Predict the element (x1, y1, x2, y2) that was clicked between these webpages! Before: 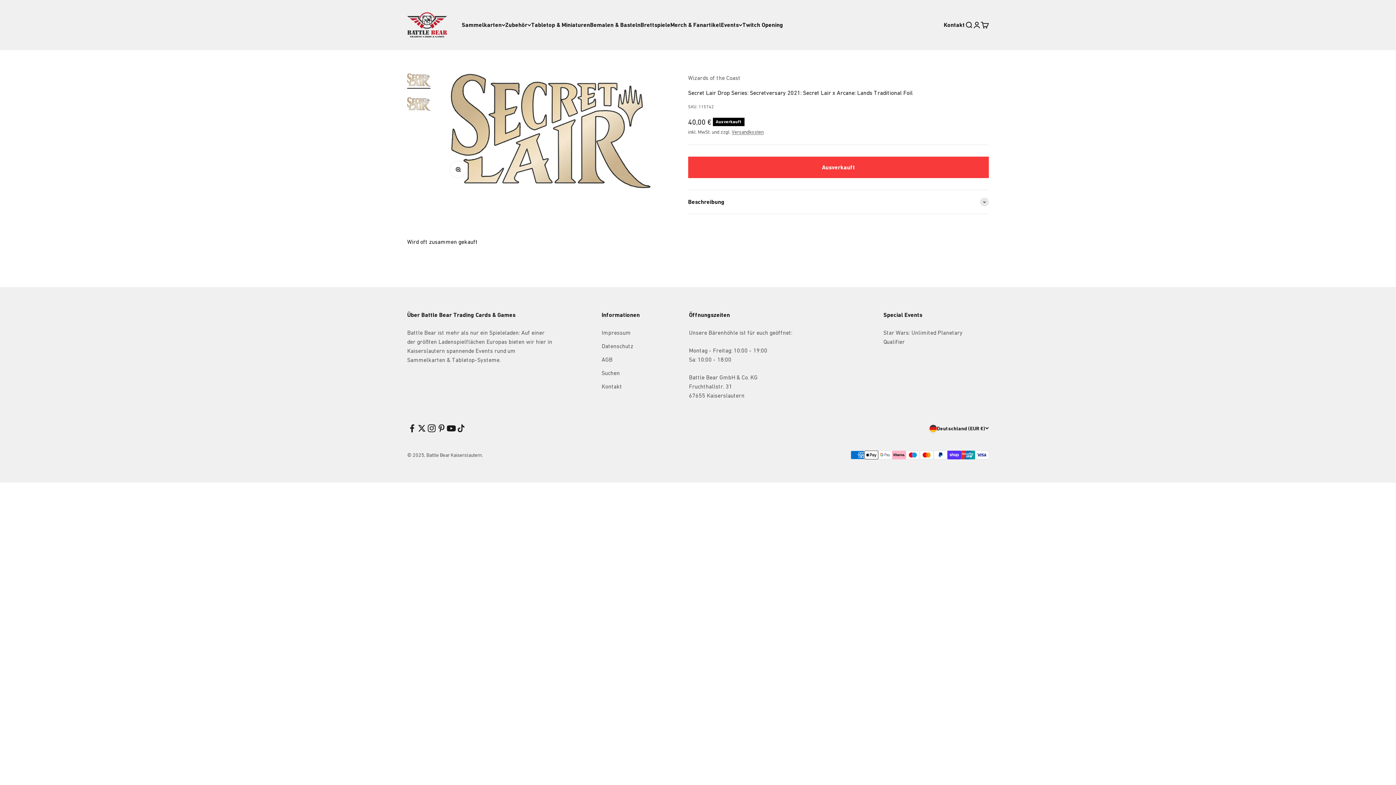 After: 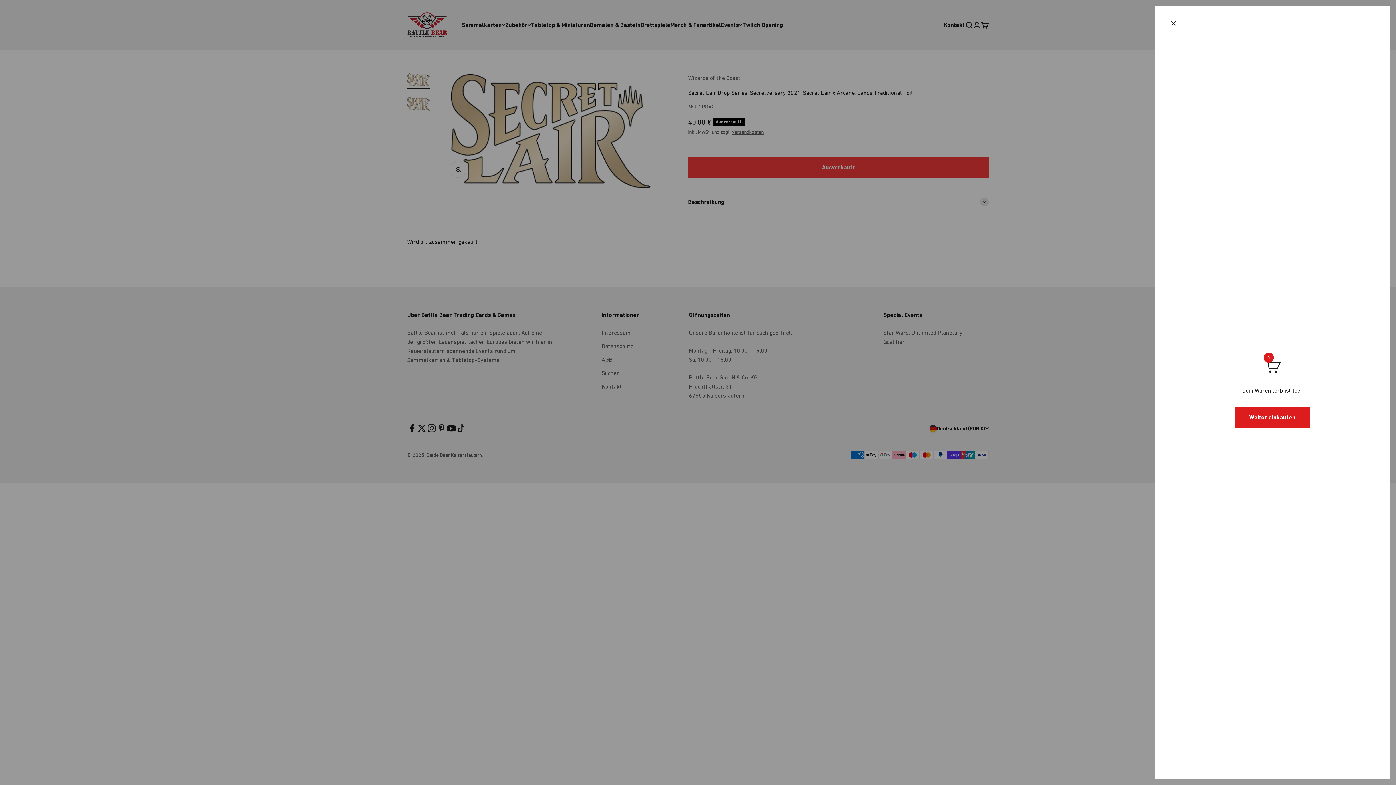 Action: label: Warenkorb öffnen
0 bbox: (981, 21, 989, 29)